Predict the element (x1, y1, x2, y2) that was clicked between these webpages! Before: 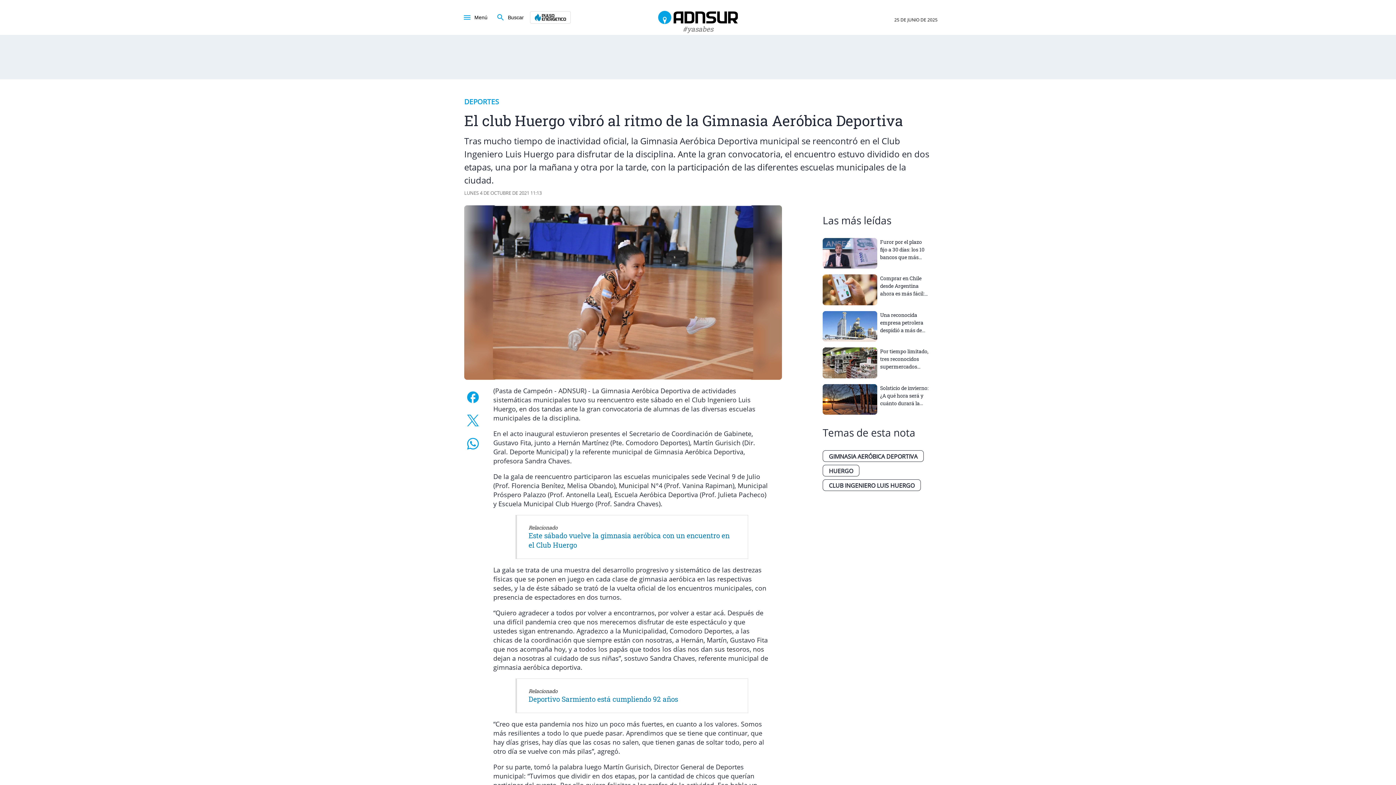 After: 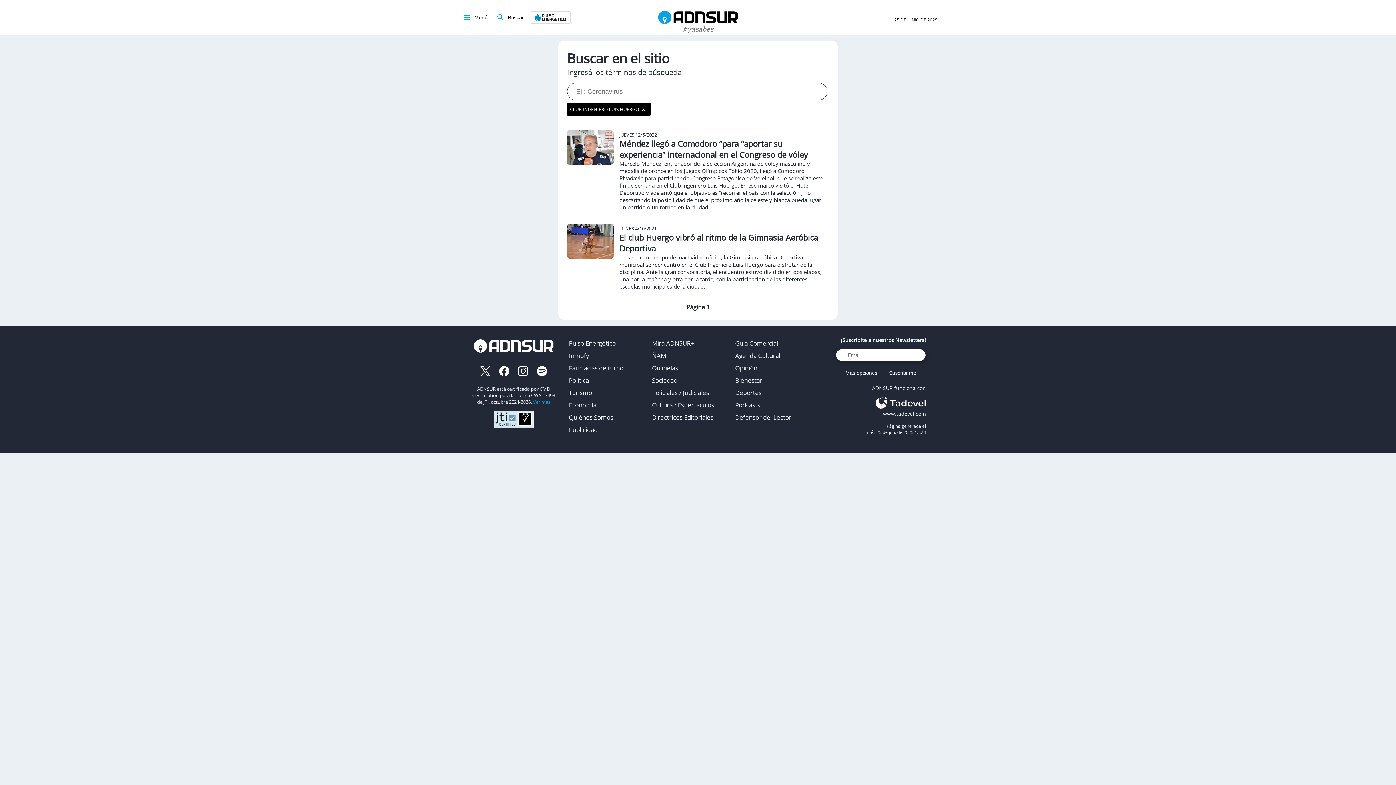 Action: bbox: (822, 709, 924, 723) label: CLUB INGENIERO LUIS HUERGO